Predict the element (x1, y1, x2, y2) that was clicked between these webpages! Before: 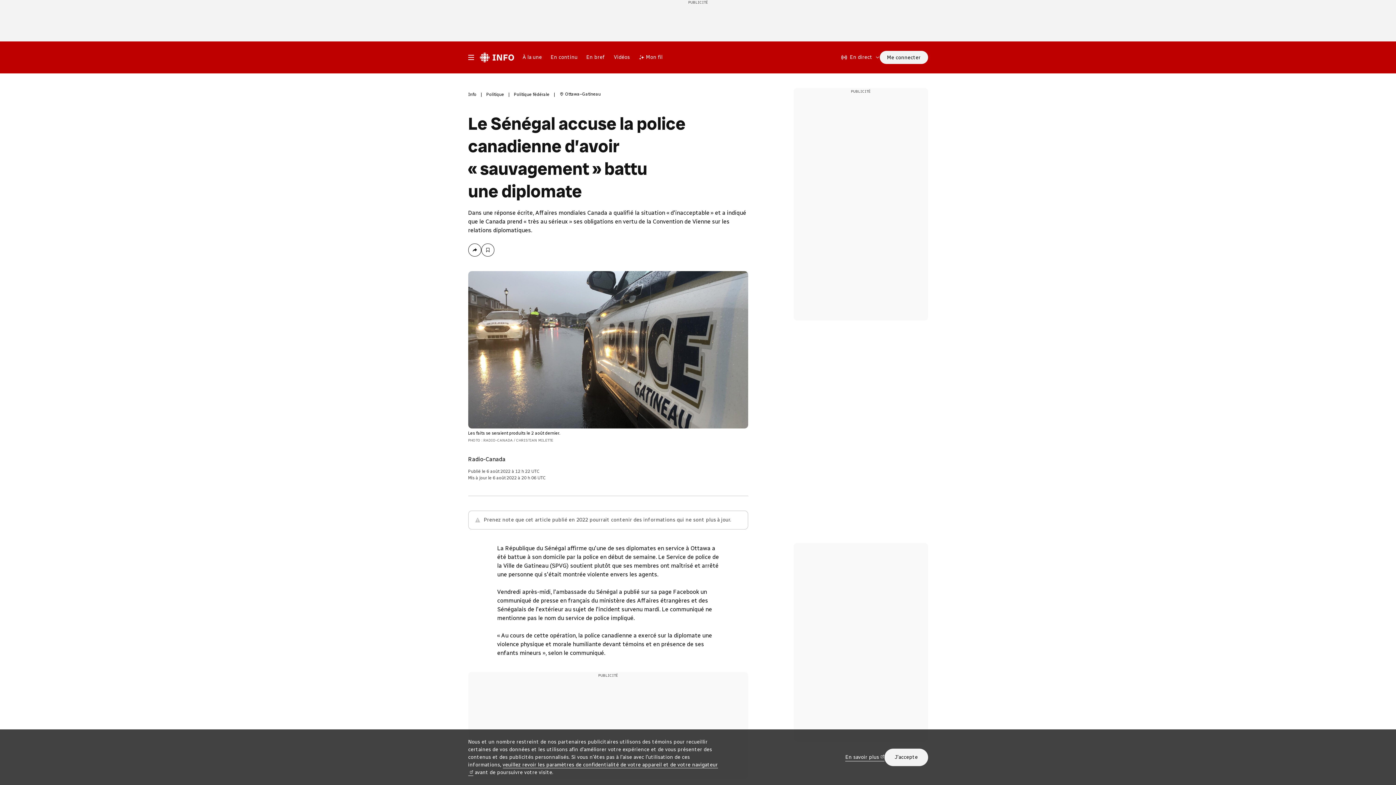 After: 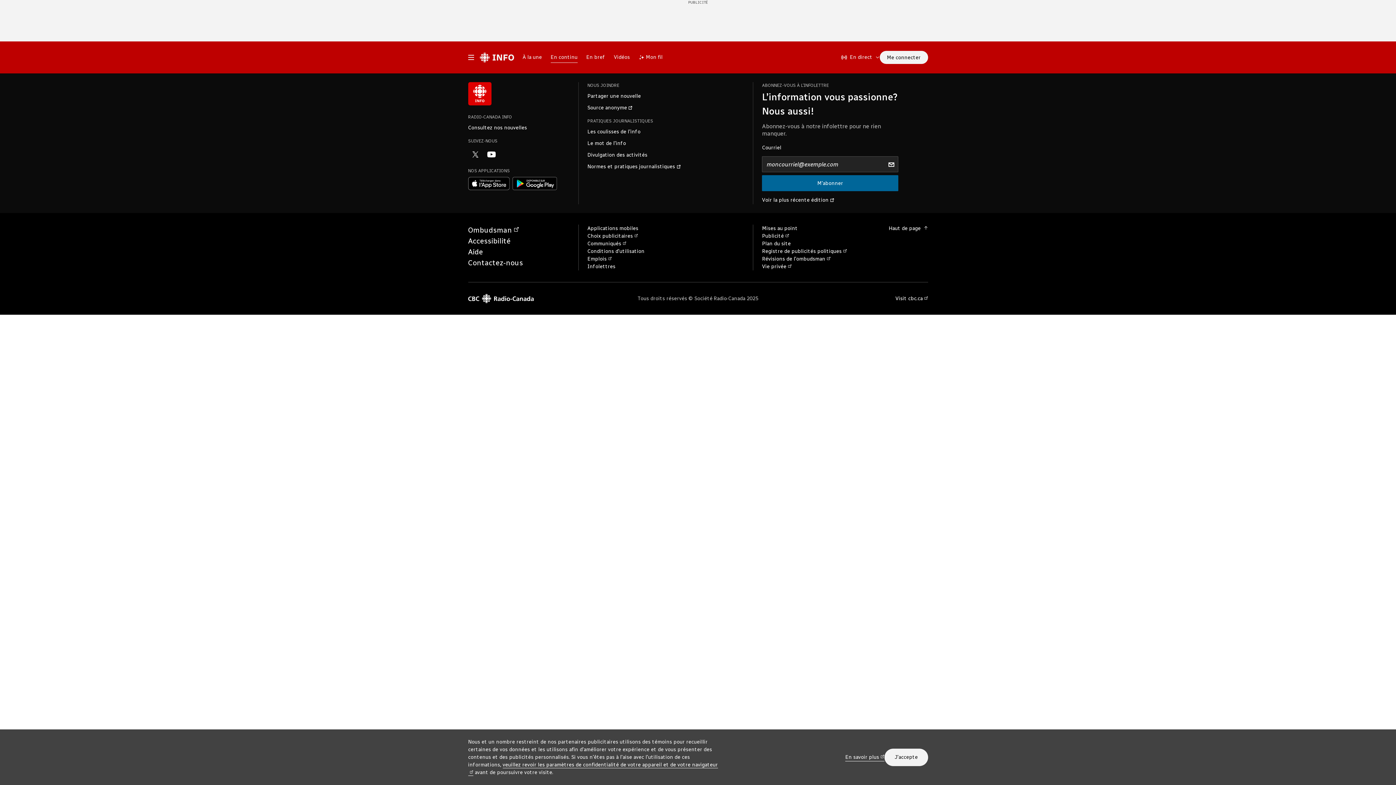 Action: label: En continu bbox: (546, 48, 582, 66)